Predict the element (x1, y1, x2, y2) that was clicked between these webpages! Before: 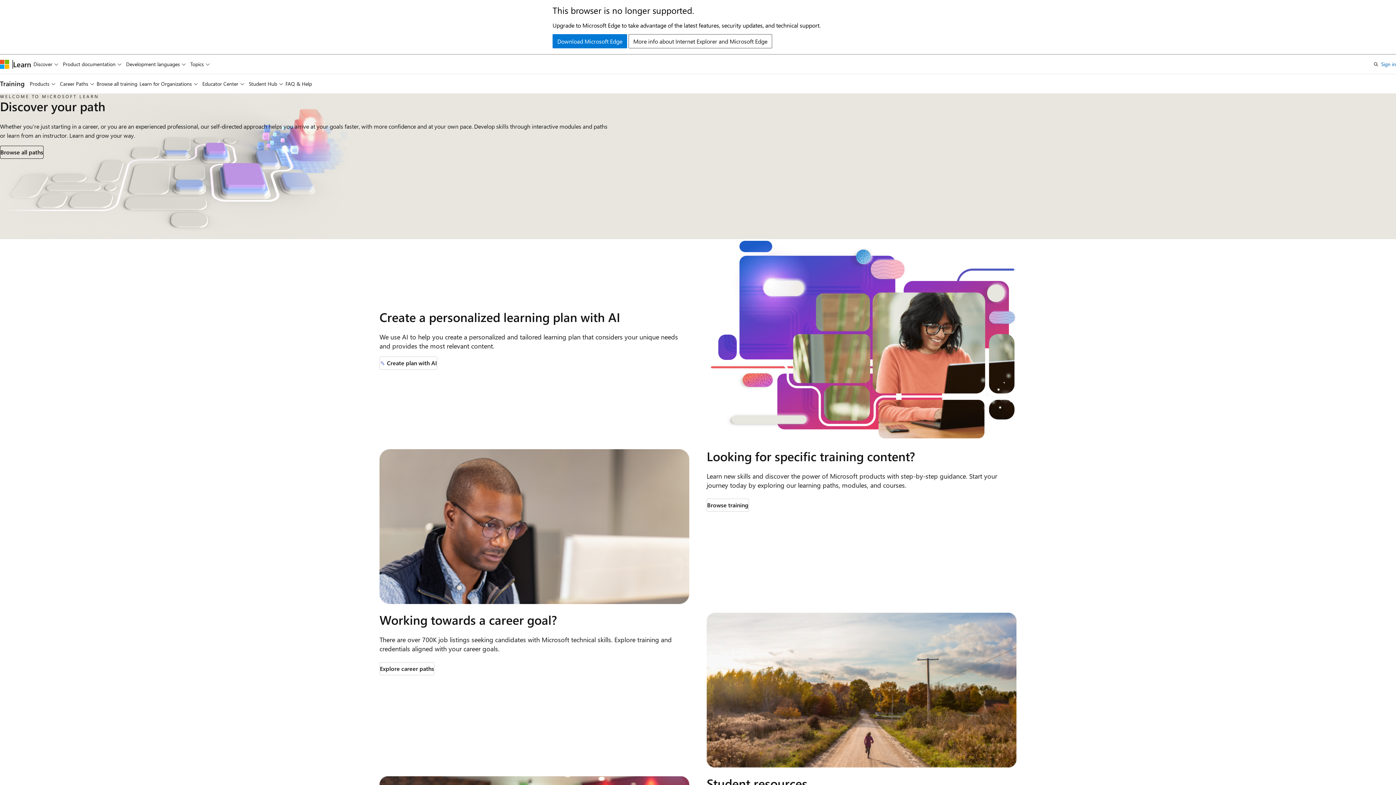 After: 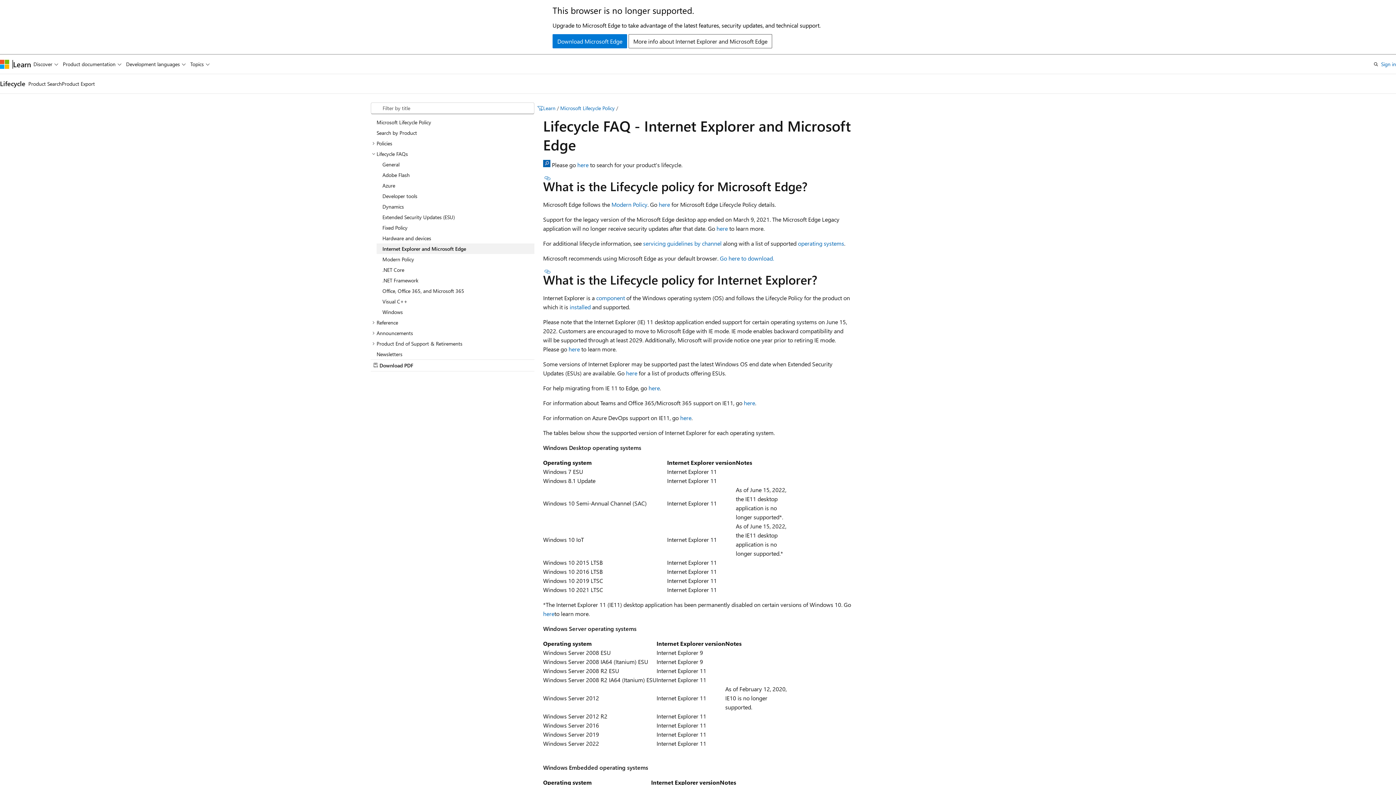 Action: bbox: (628, 34, 772, 48) label: More info about Internet Explorer and Microsoft Edge